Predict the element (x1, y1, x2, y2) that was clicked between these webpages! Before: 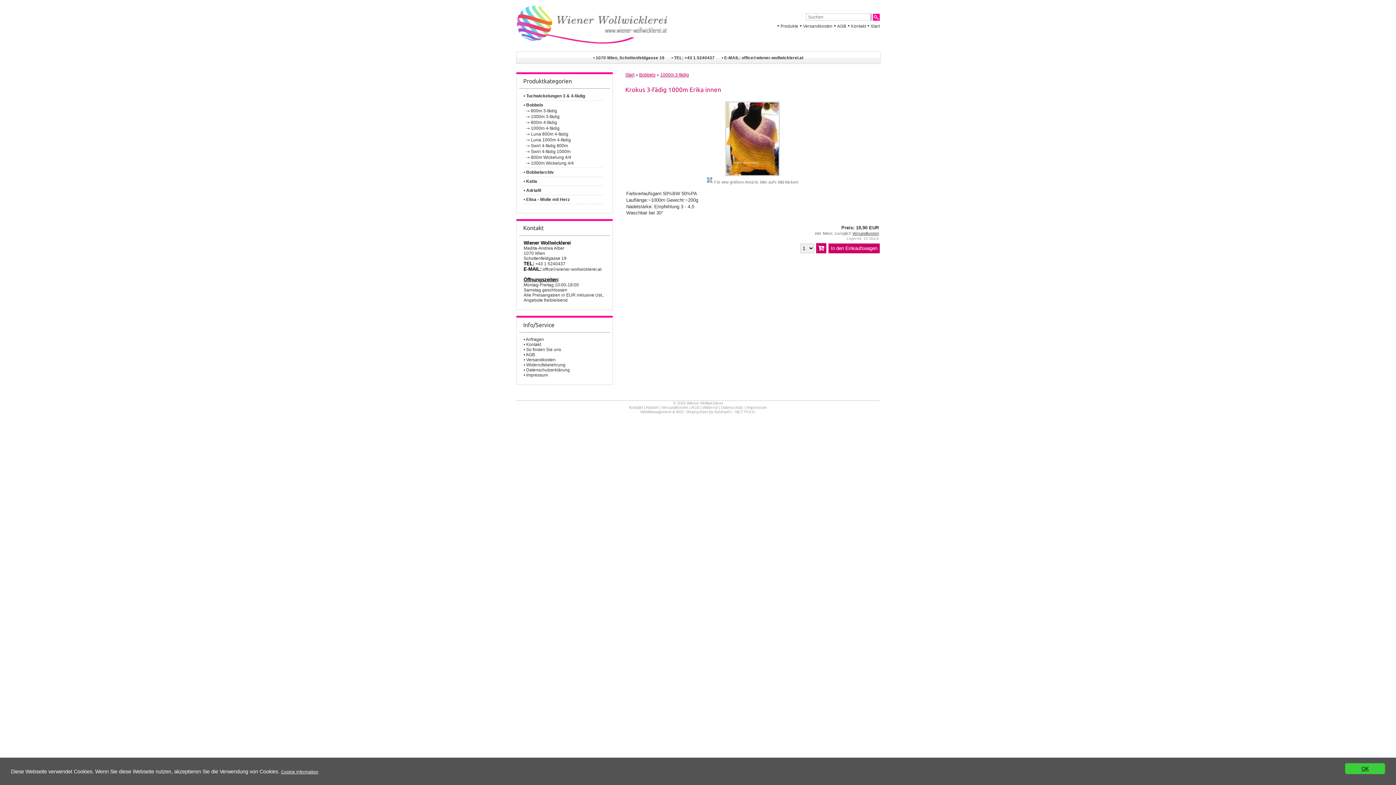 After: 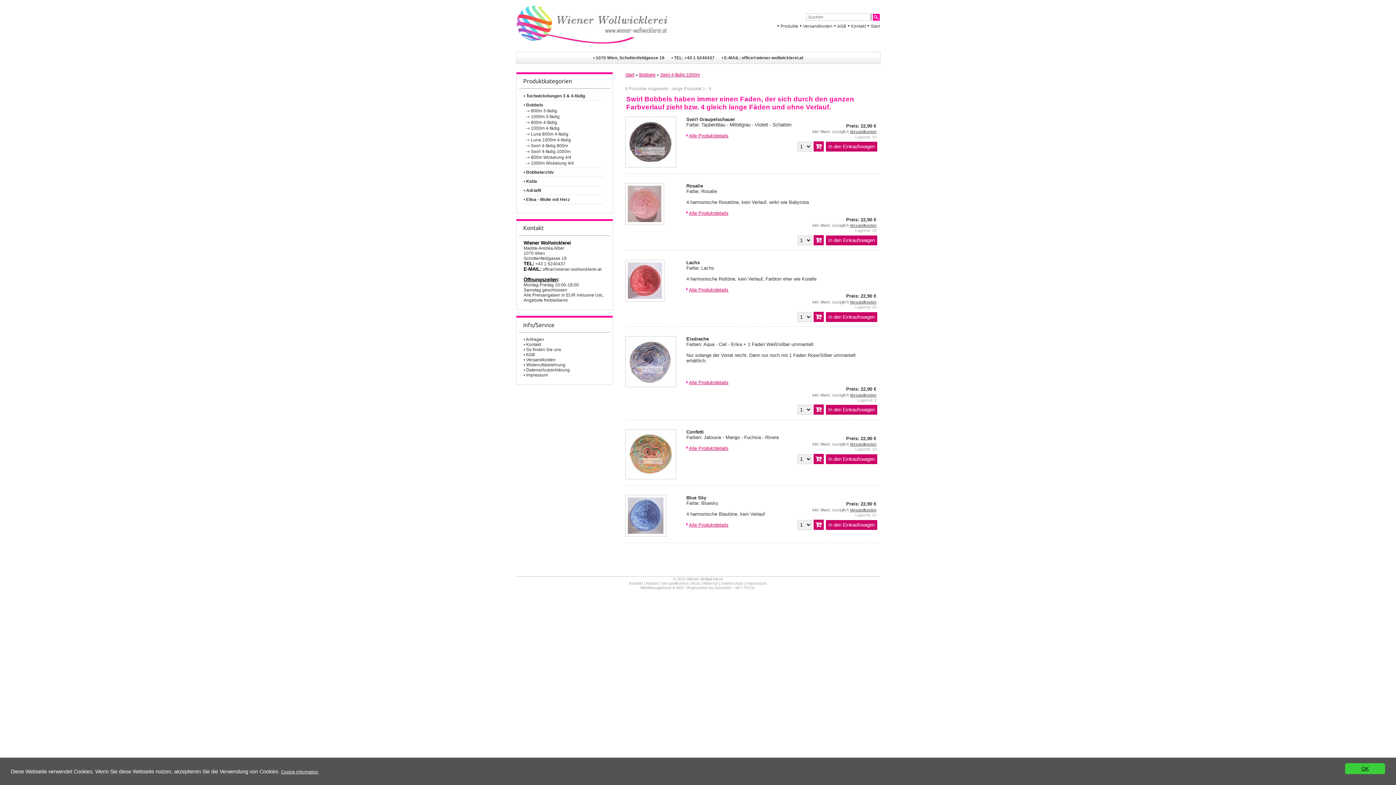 Action: label: Swirl 4-fädig 1000m bbox: (531, 148, 570, 154)